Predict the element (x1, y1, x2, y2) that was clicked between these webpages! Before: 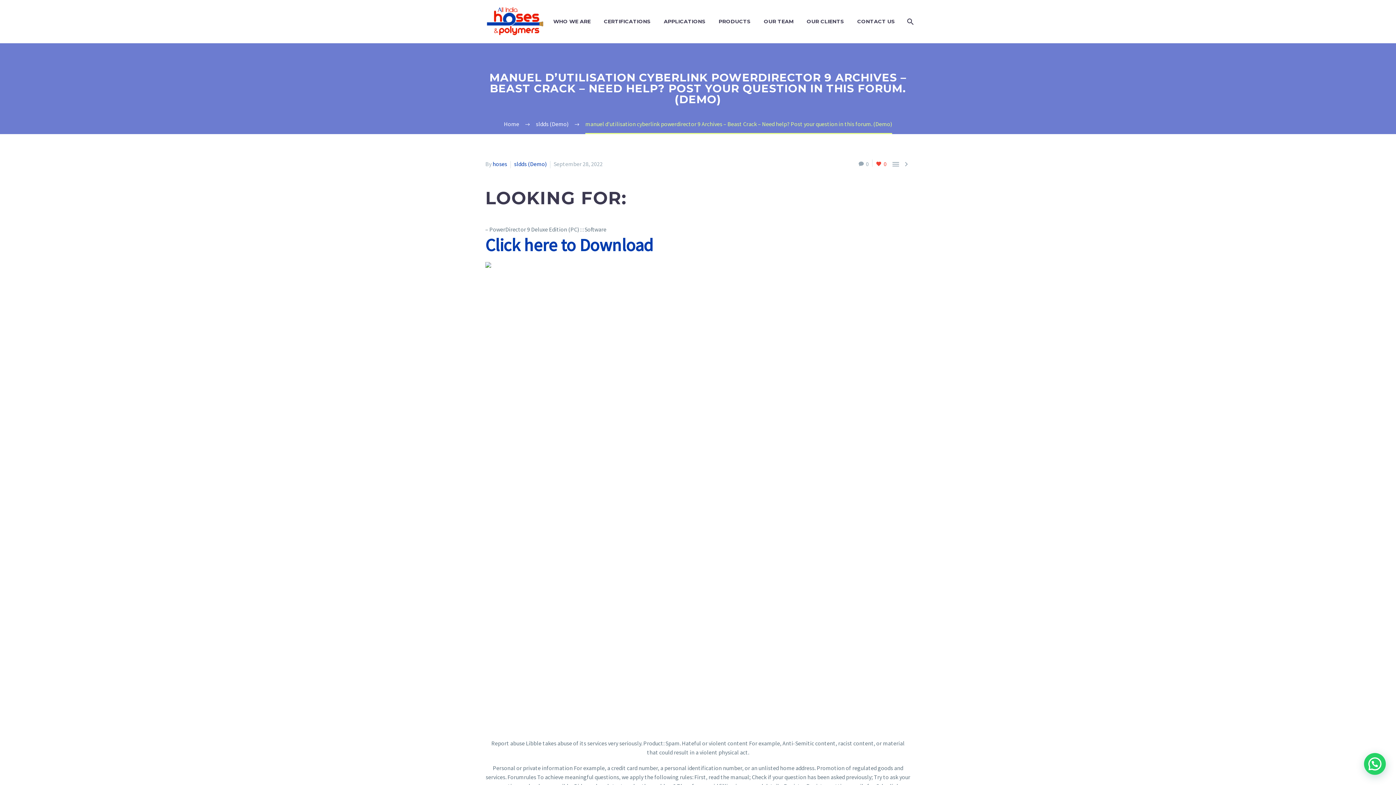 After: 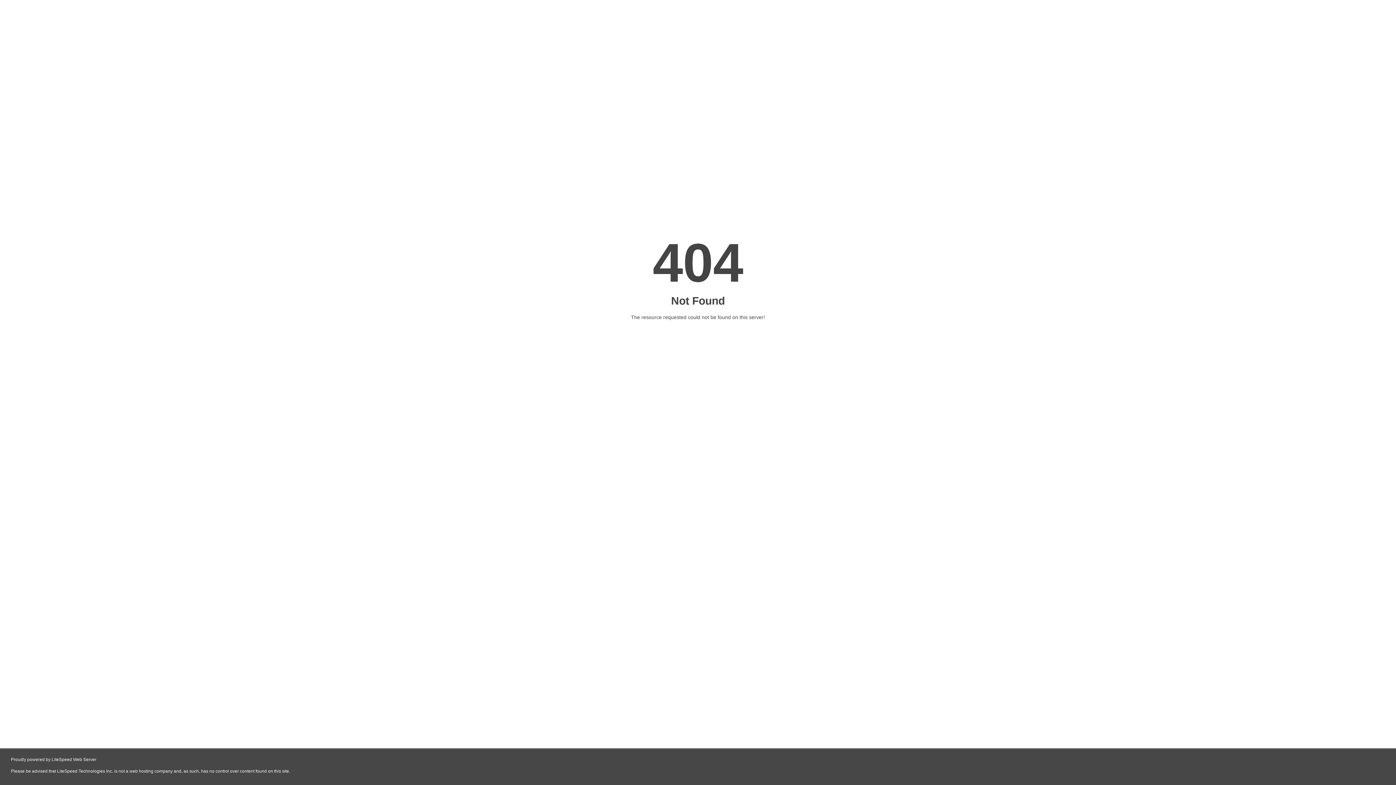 Action: label: Click here to Download bbox: (485, 245, 653, 252)